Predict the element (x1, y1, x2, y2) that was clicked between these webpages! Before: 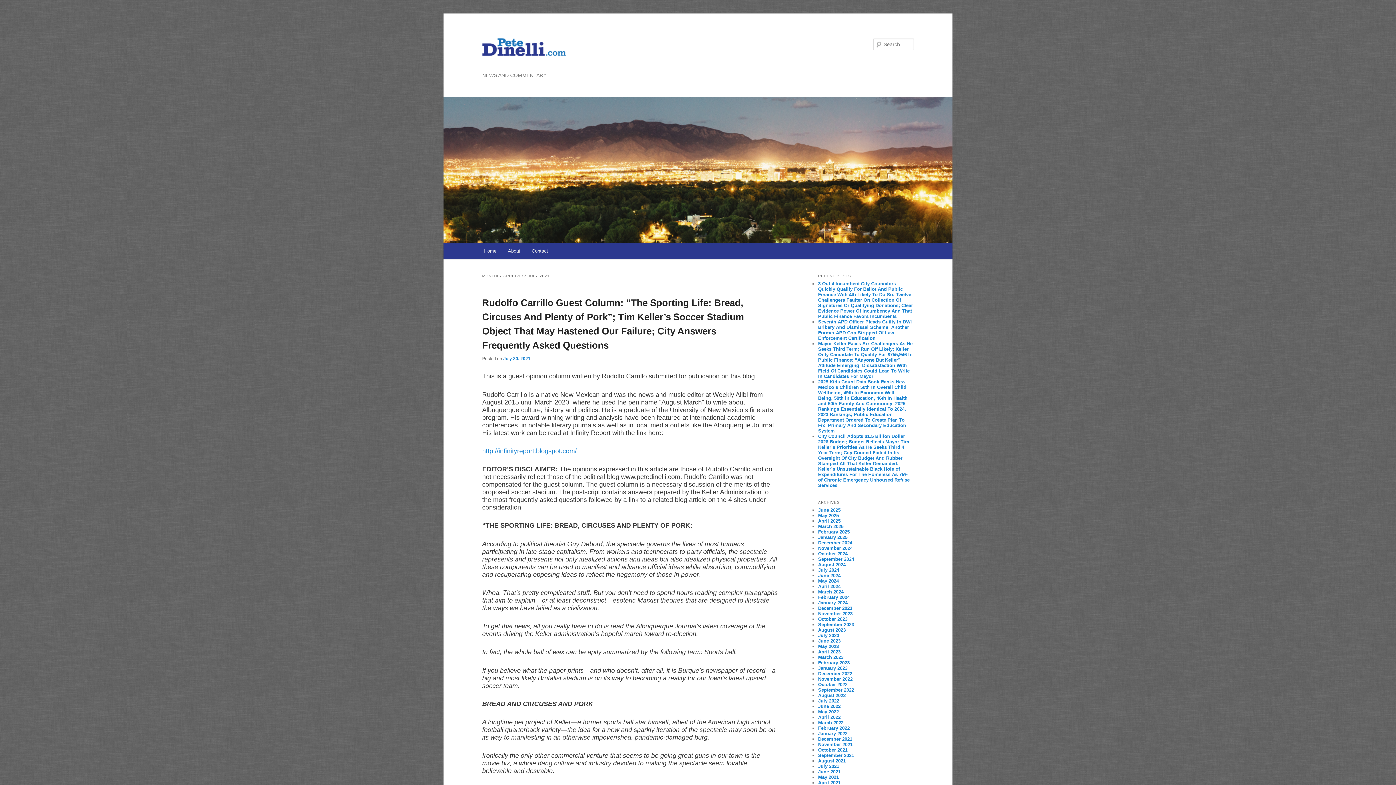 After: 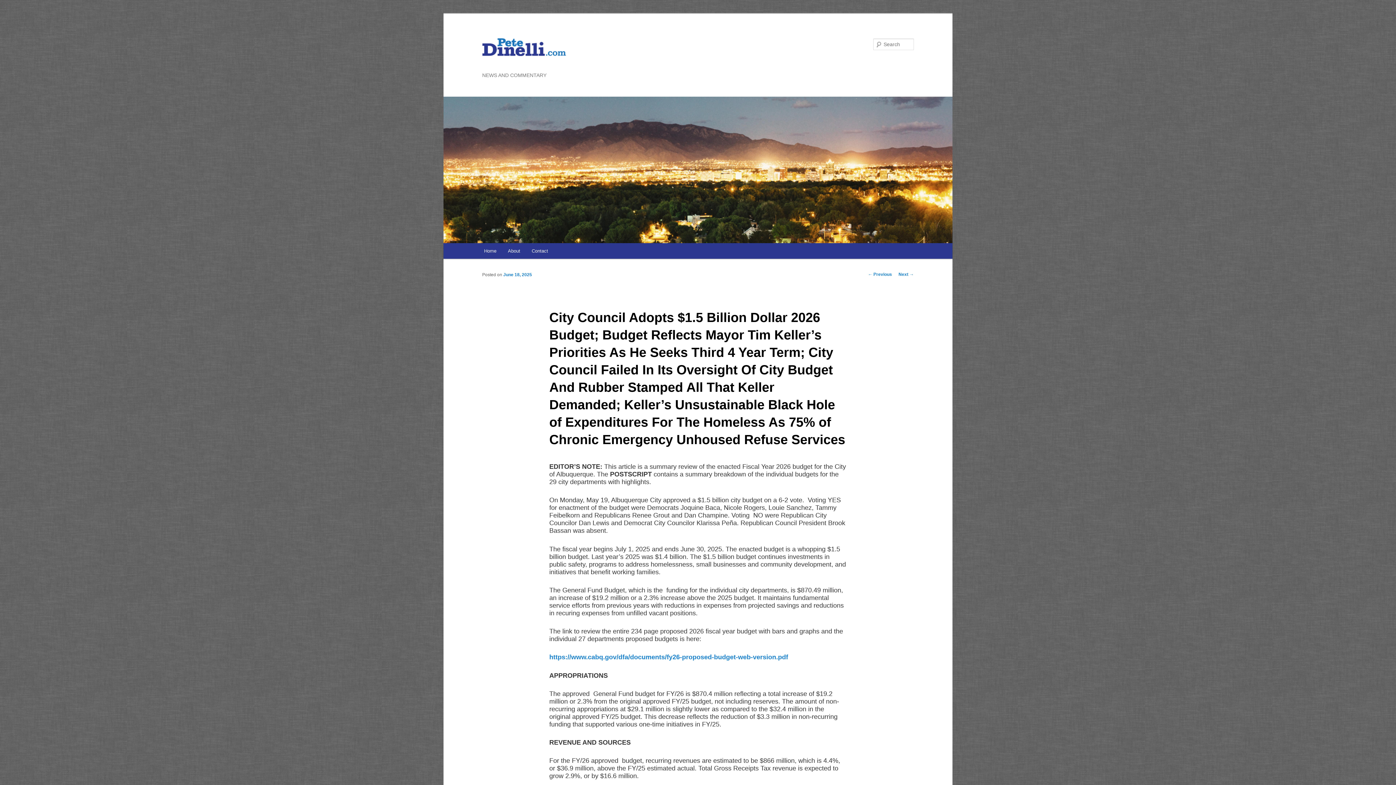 Action: label: City Council Adopts $1.5 Billion Dollar 2026 Budget; Budget Reflects Mayor Tim Keller’s Priorities As He Seeks Third 4 Year Term; City Council Failed In Its Oversight Of City Budget And Rubber Stamped All That Keller Demanded; Keller’s Unsustainable Black Hole of Expenditures For The Homeless As 75% of Chronic Emergency Unhoused Refuse Services bbox: (818, 433, 909, 488)